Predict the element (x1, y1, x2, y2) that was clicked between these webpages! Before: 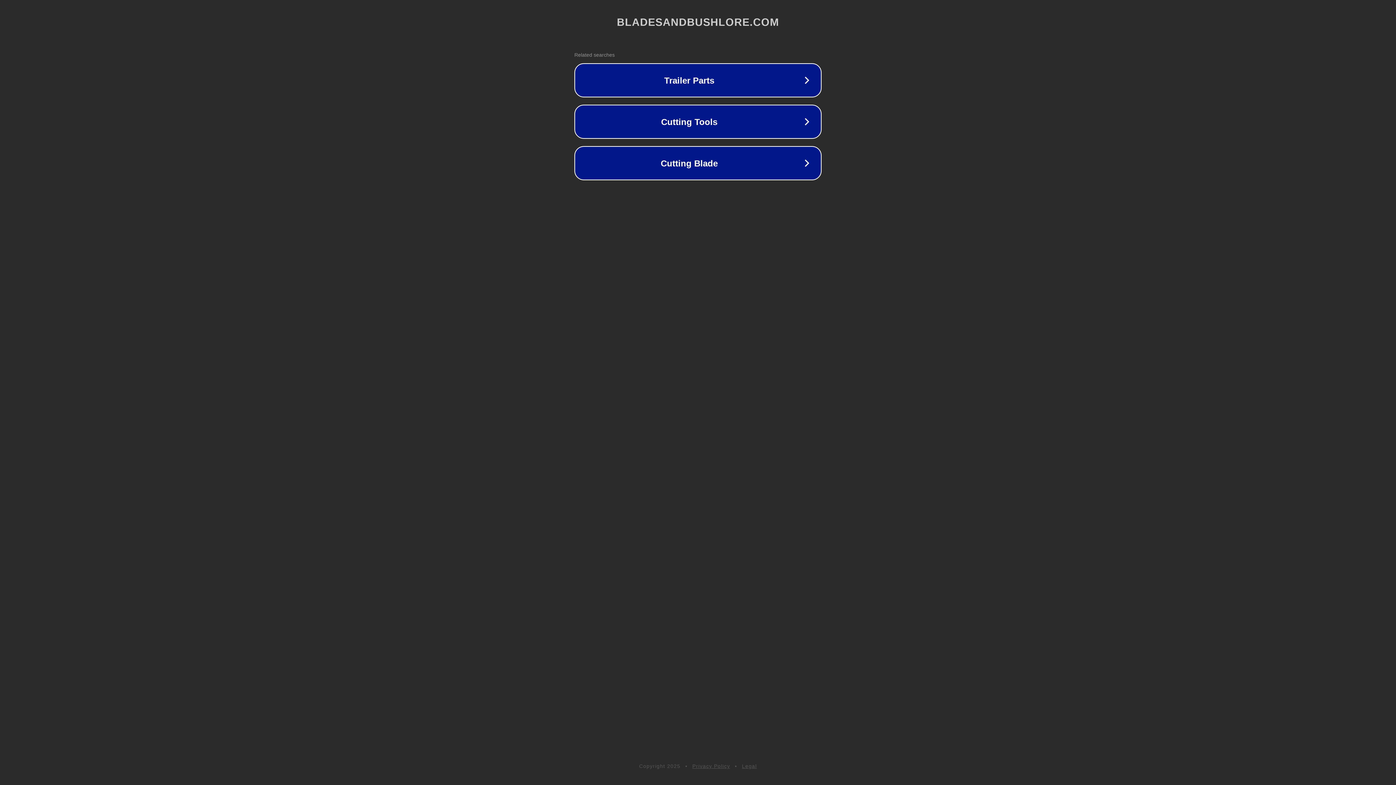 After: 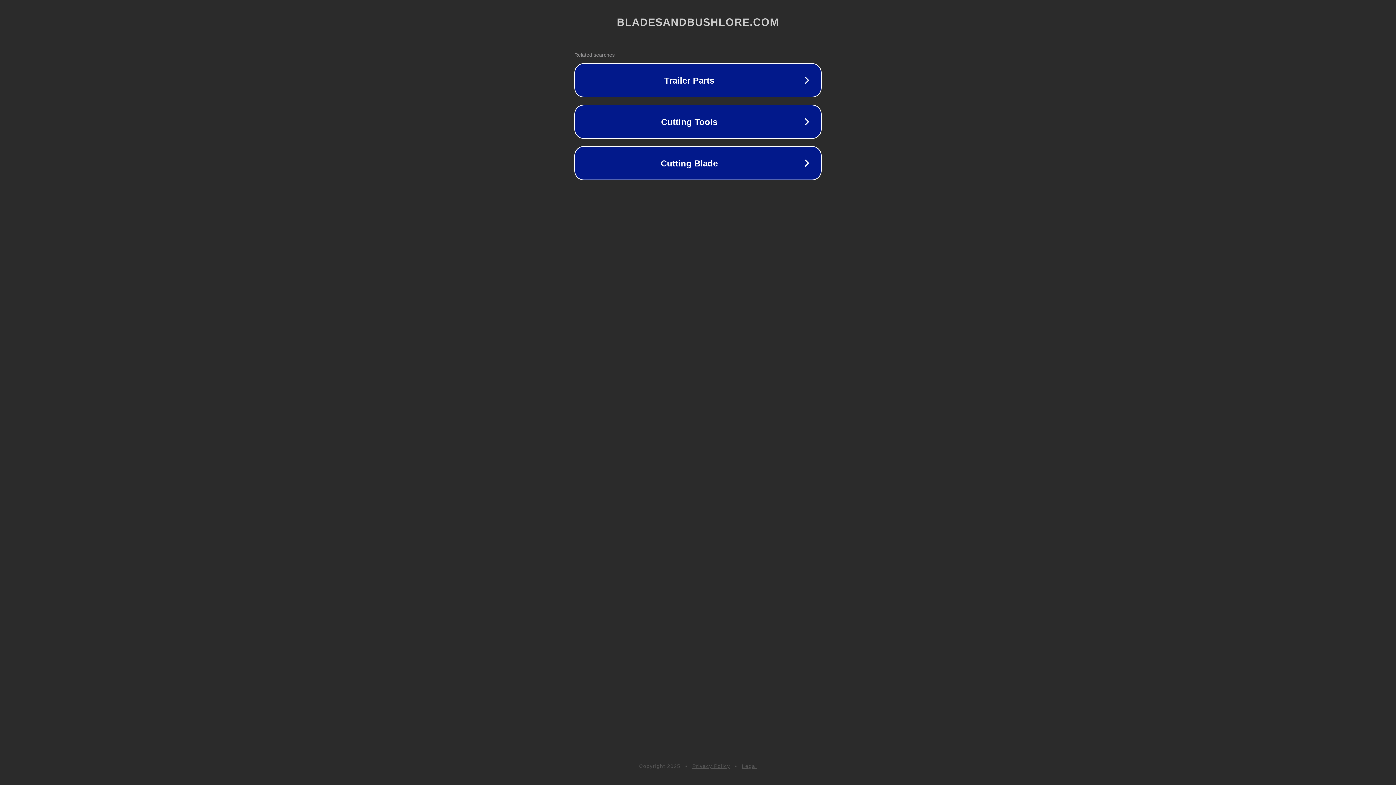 Action: label: Privacy Policy bbox: (692, 763, 730, 769)